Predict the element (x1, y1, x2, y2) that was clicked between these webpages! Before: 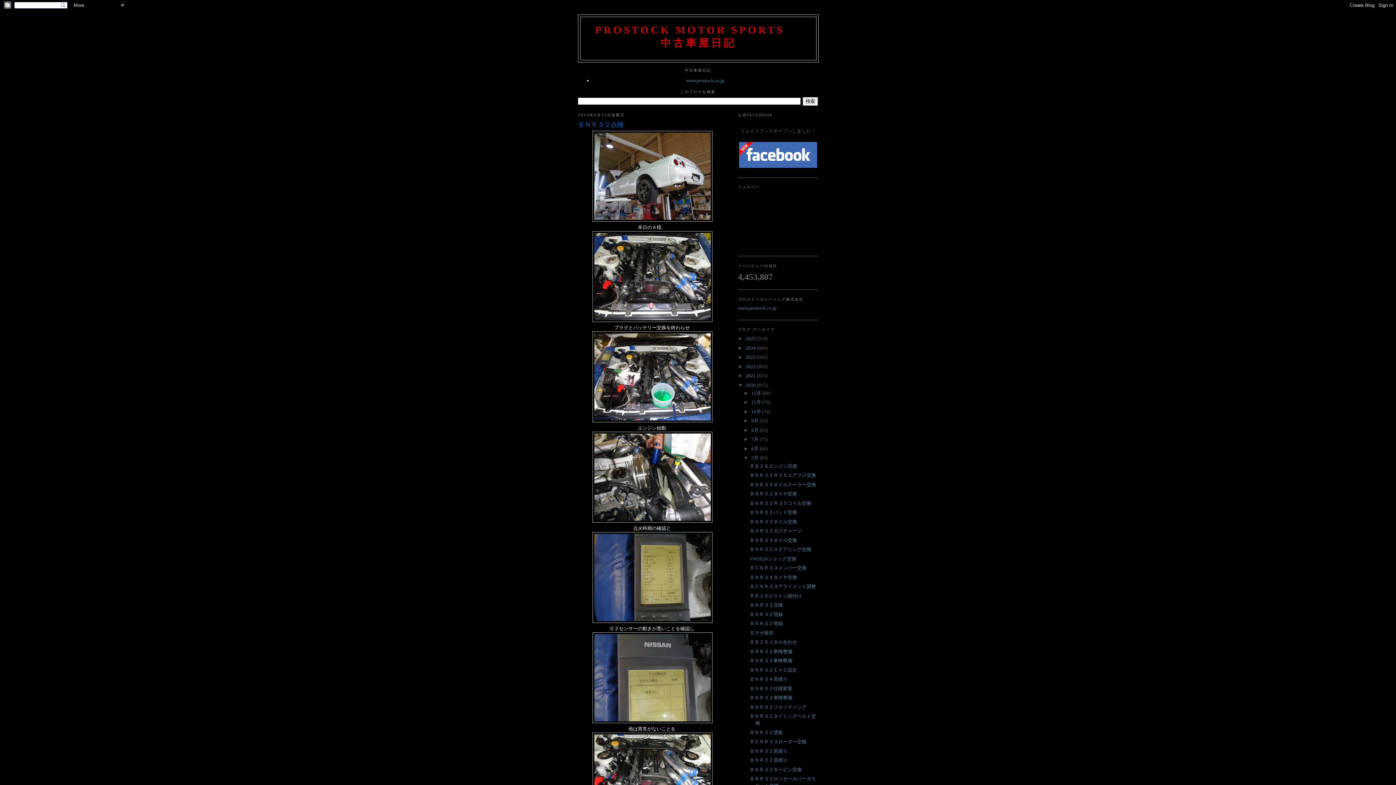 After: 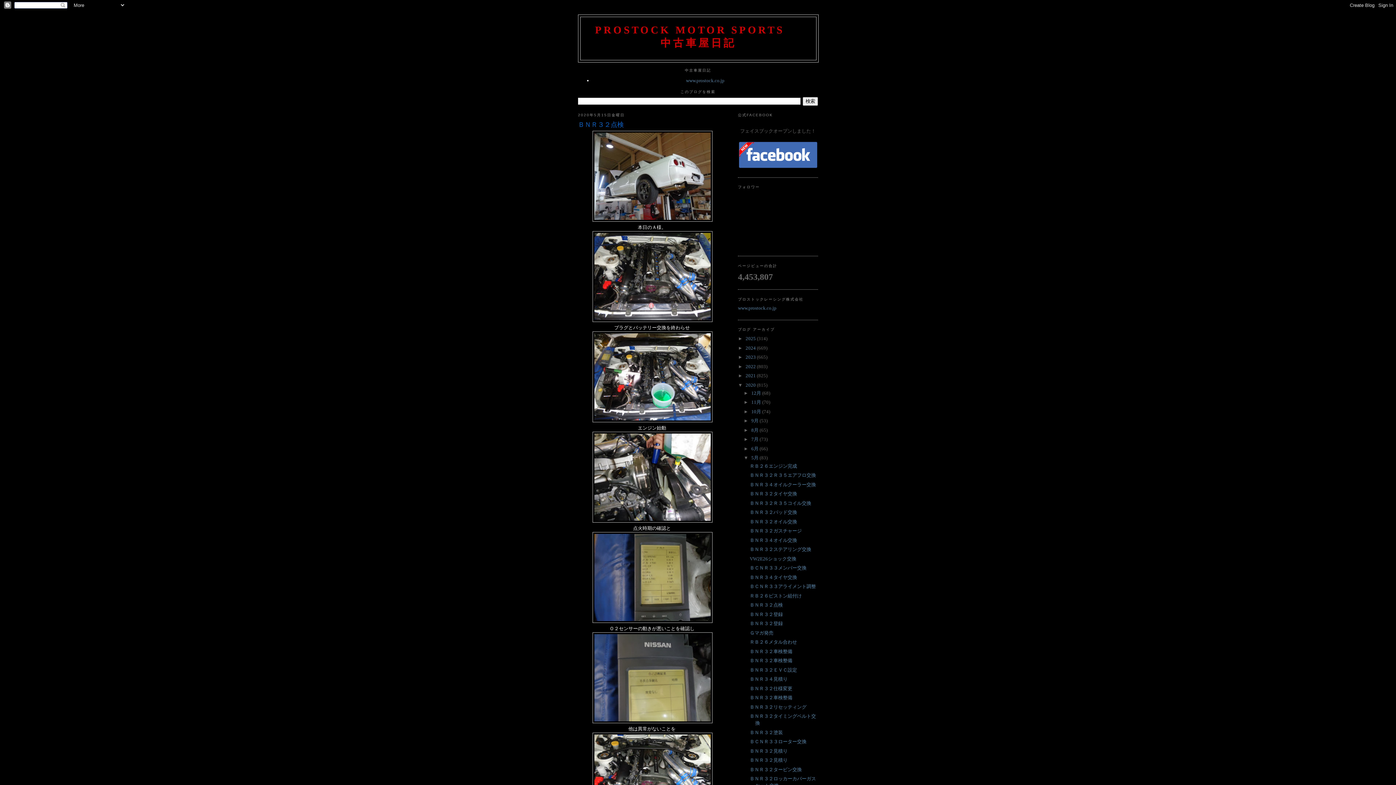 Action: bbox: (738, 164, 818, 169)